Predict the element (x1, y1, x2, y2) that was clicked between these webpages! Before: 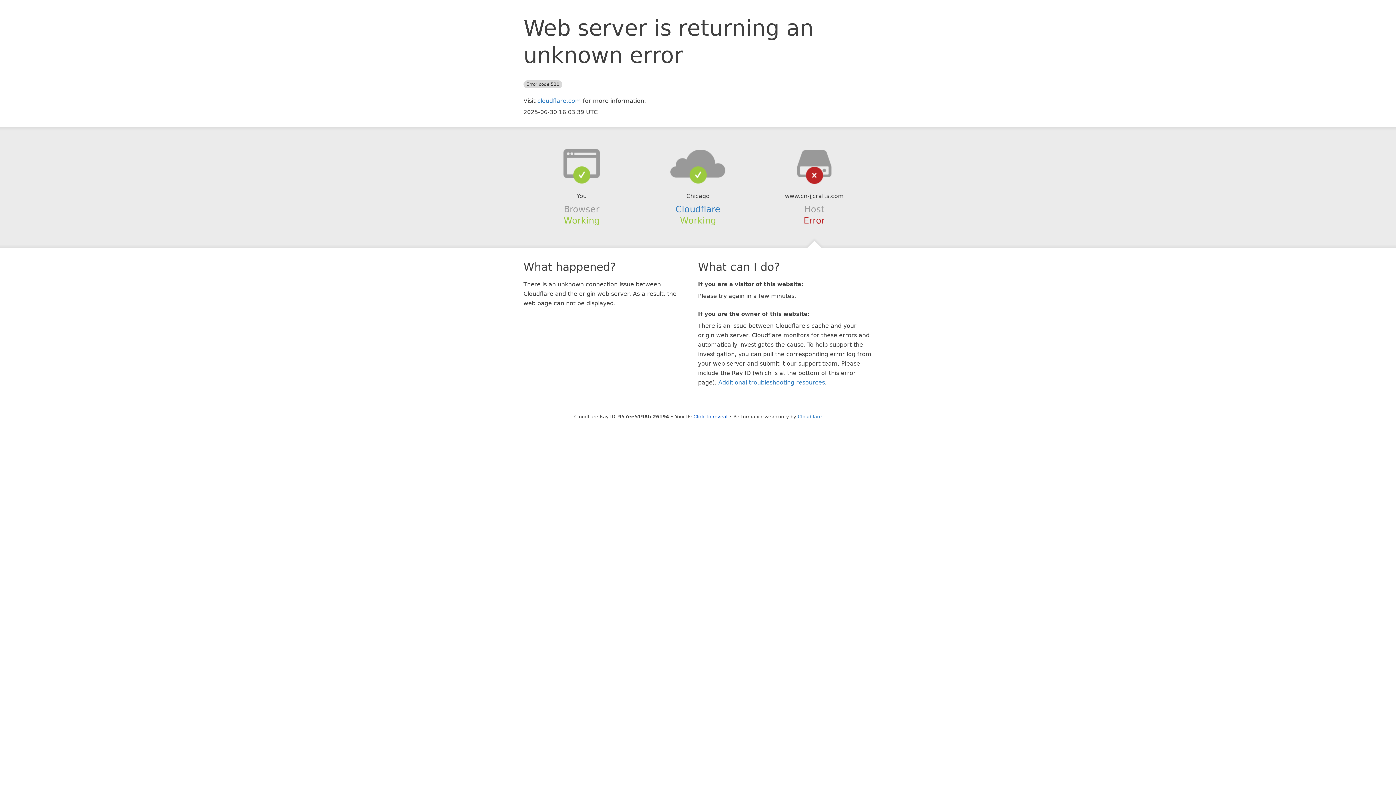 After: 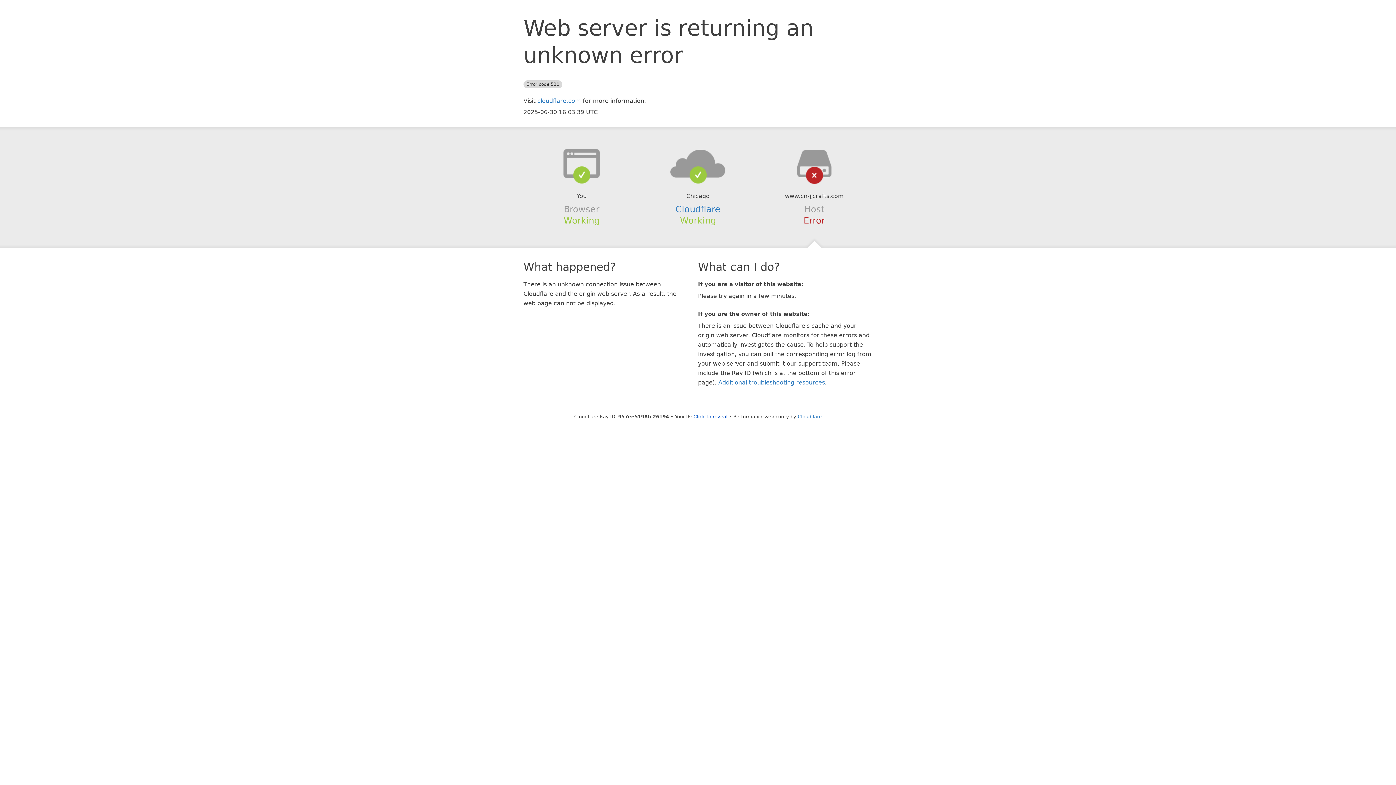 Action: bbox: (639, 148, 756, 178)